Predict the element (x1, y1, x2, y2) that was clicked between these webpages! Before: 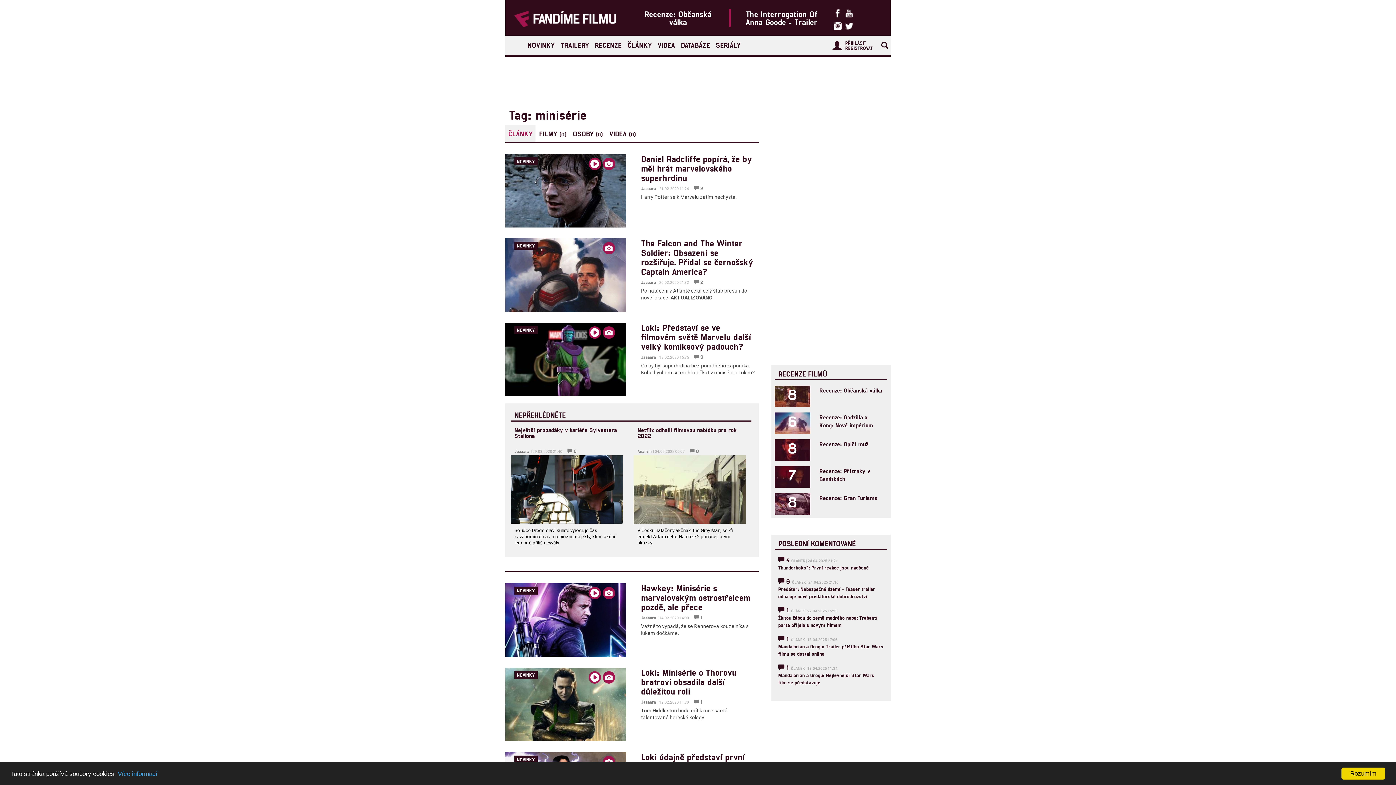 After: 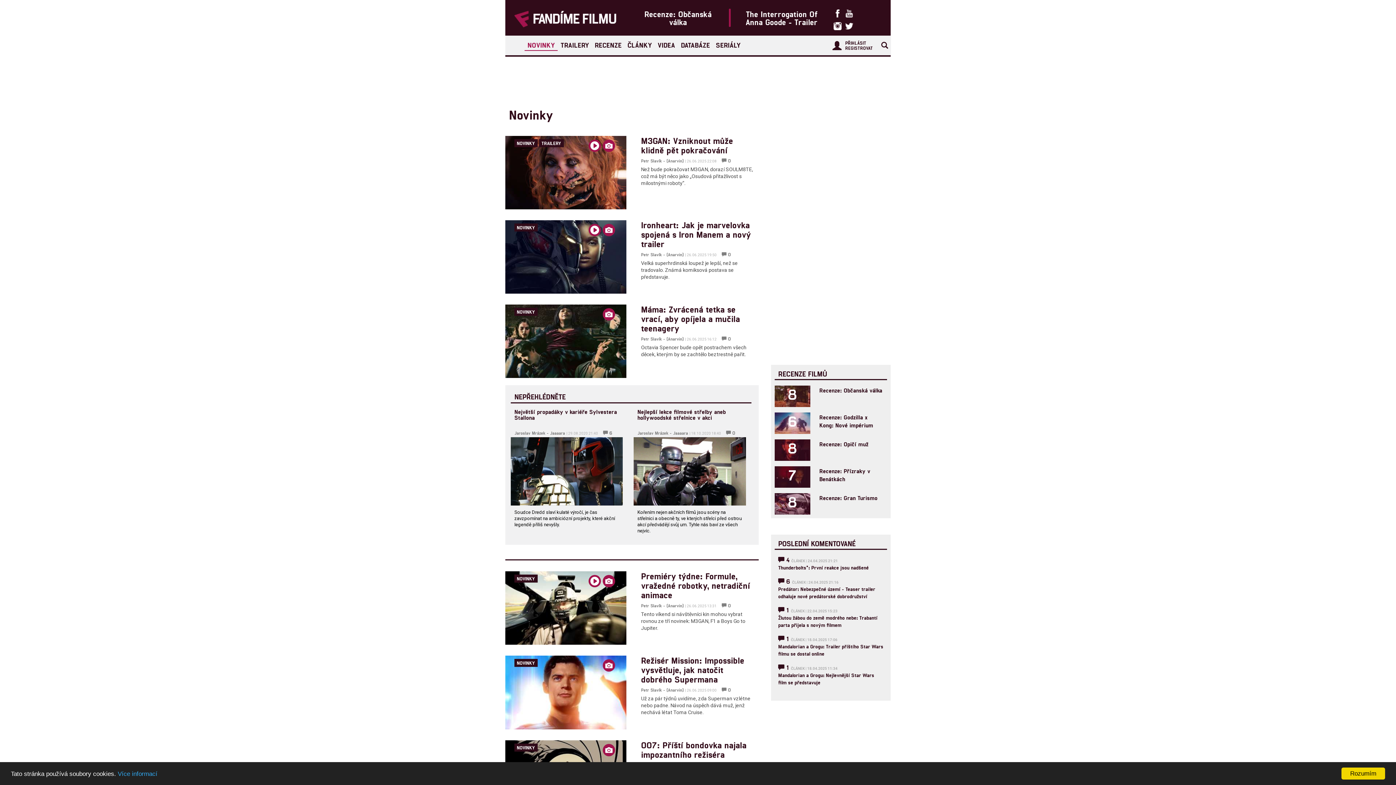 Action: bbox: (516, 756, 535, 762) label: NOVINKY